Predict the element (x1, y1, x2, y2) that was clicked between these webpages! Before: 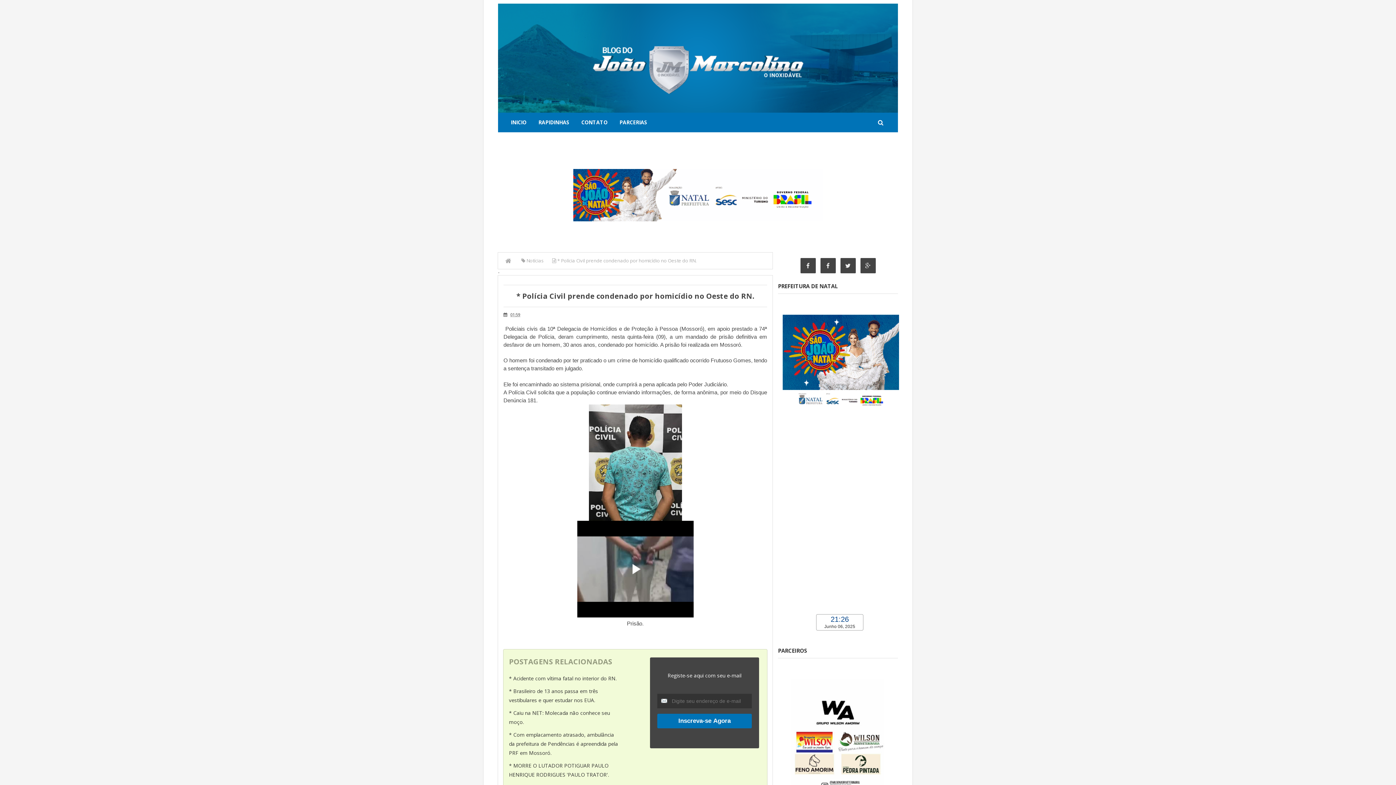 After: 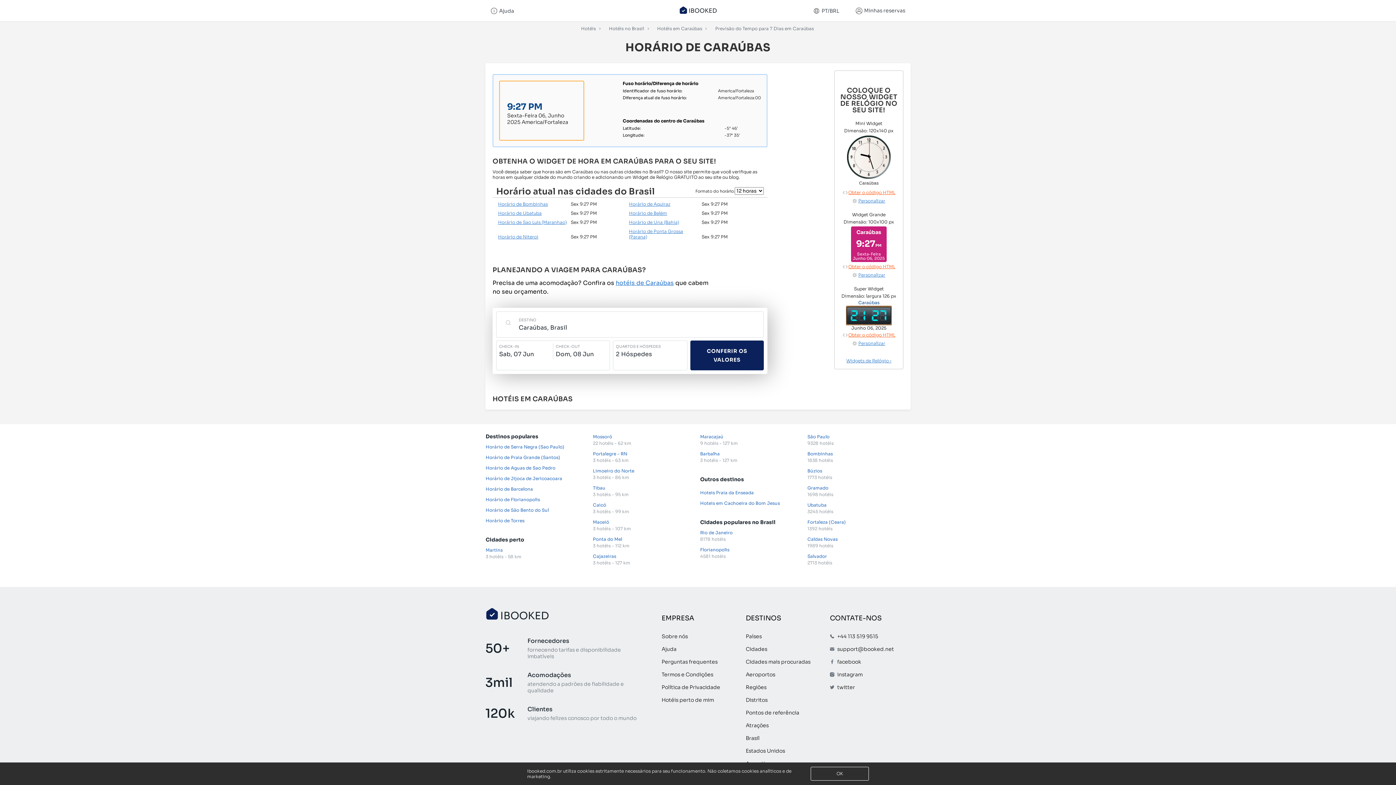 Action: bbox: (816, 631, 863, 638) label: Caraúbas